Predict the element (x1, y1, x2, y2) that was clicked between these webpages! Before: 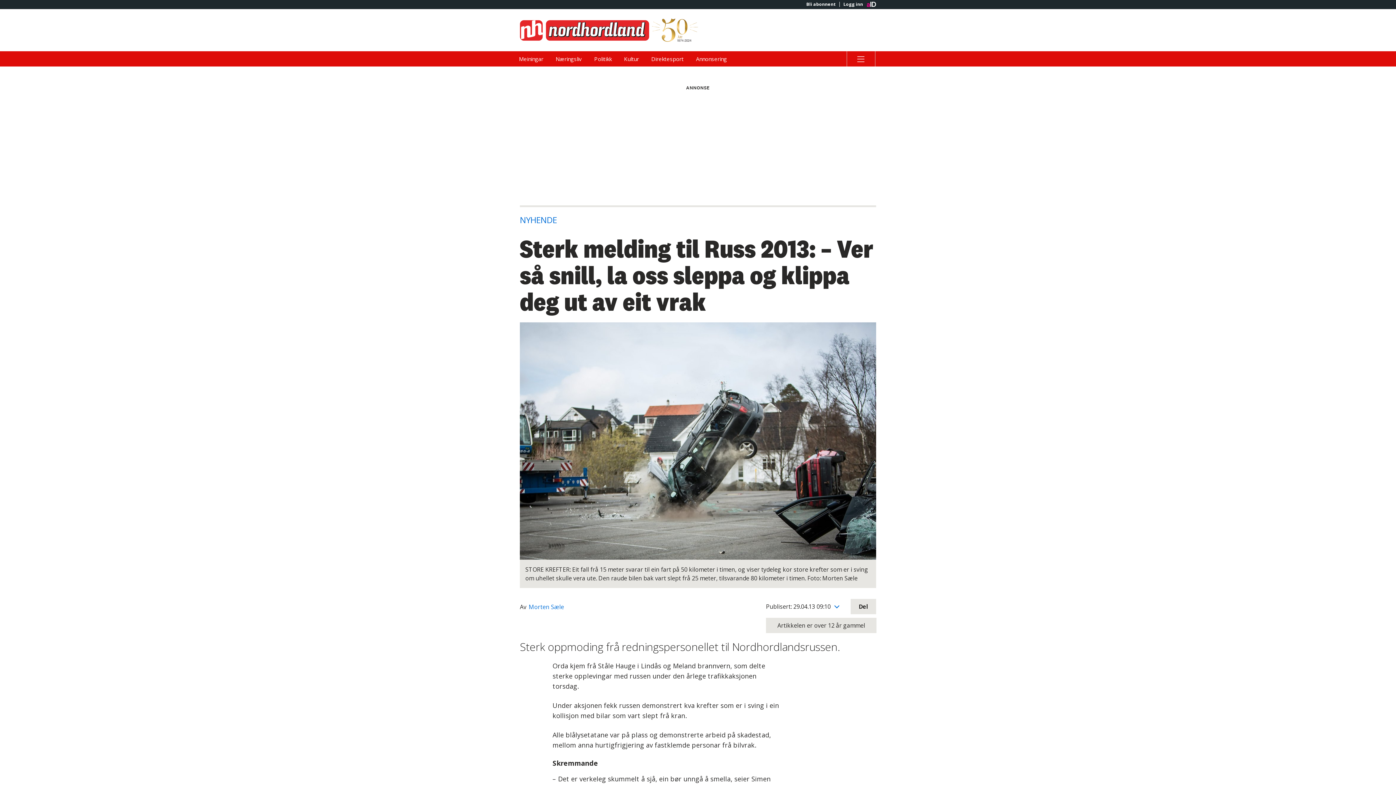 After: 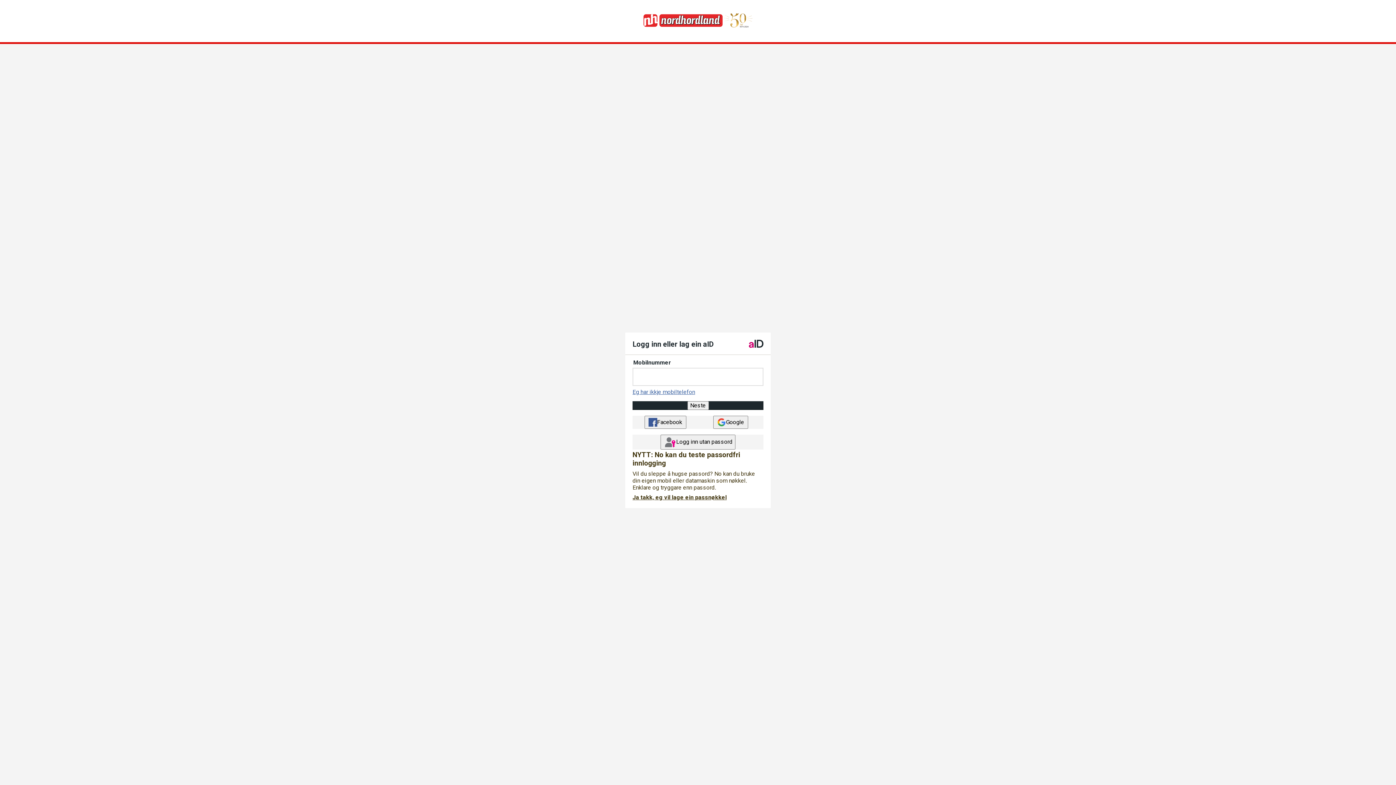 Action: label: Logg inn bbox: (839, 1, 866, 6)